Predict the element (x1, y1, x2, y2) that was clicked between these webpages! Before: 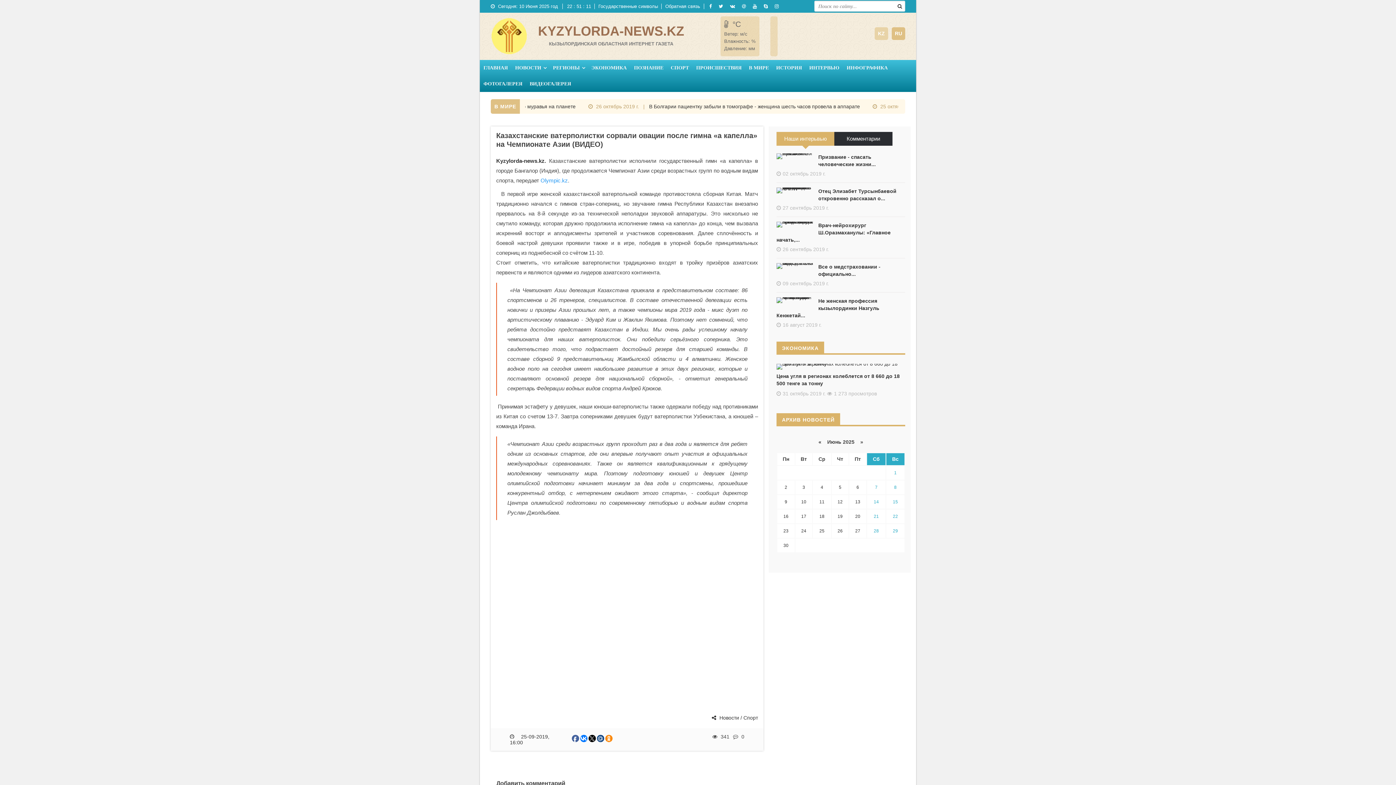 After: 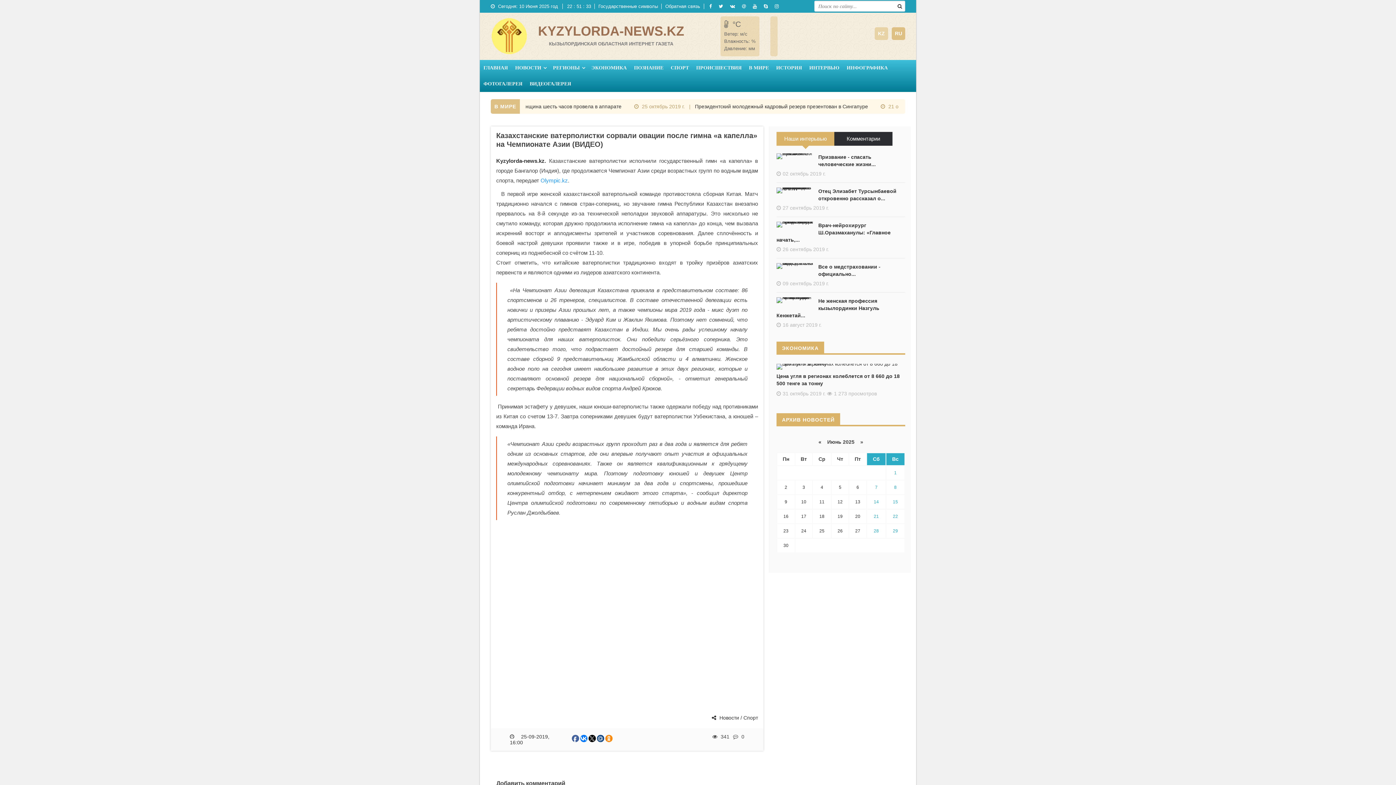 Action: bbox: (605, 735, 612, 742)